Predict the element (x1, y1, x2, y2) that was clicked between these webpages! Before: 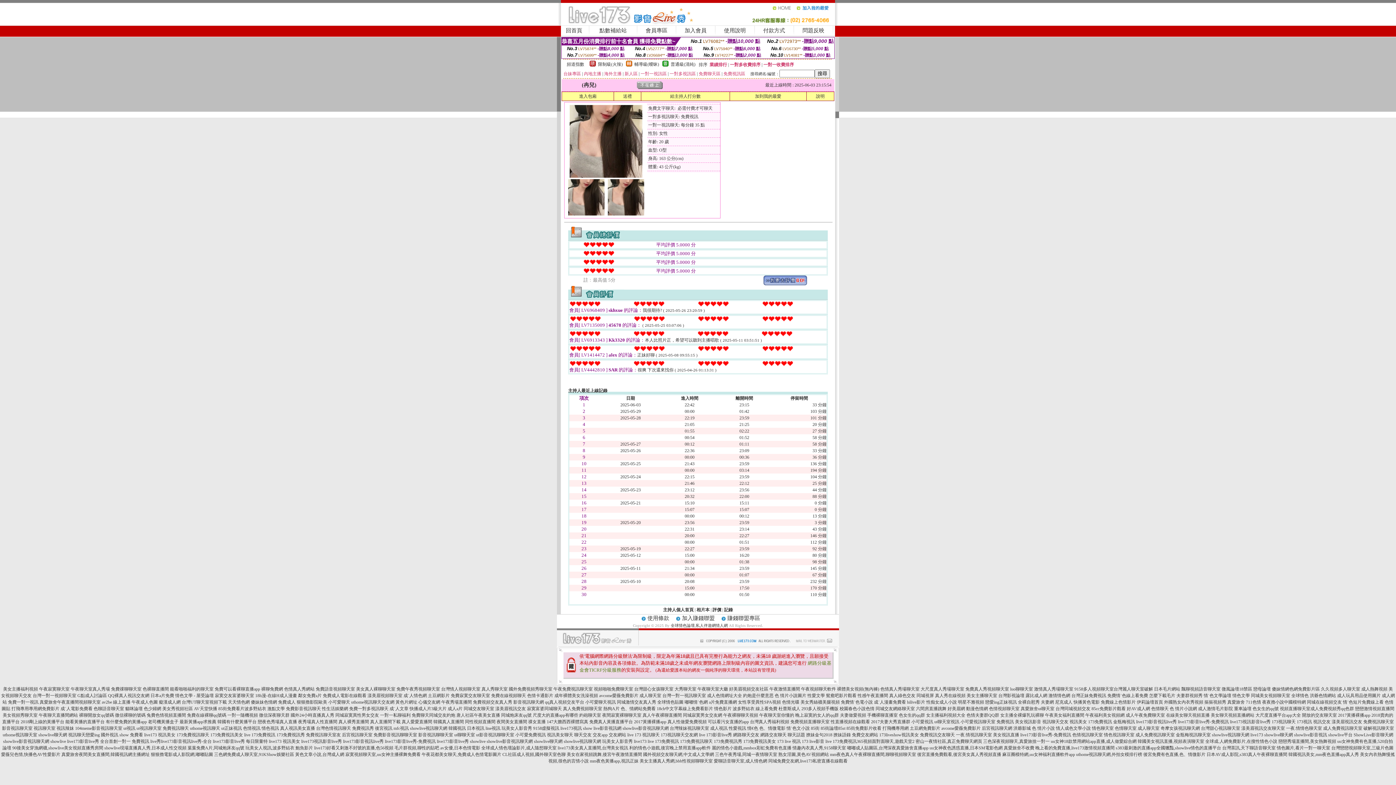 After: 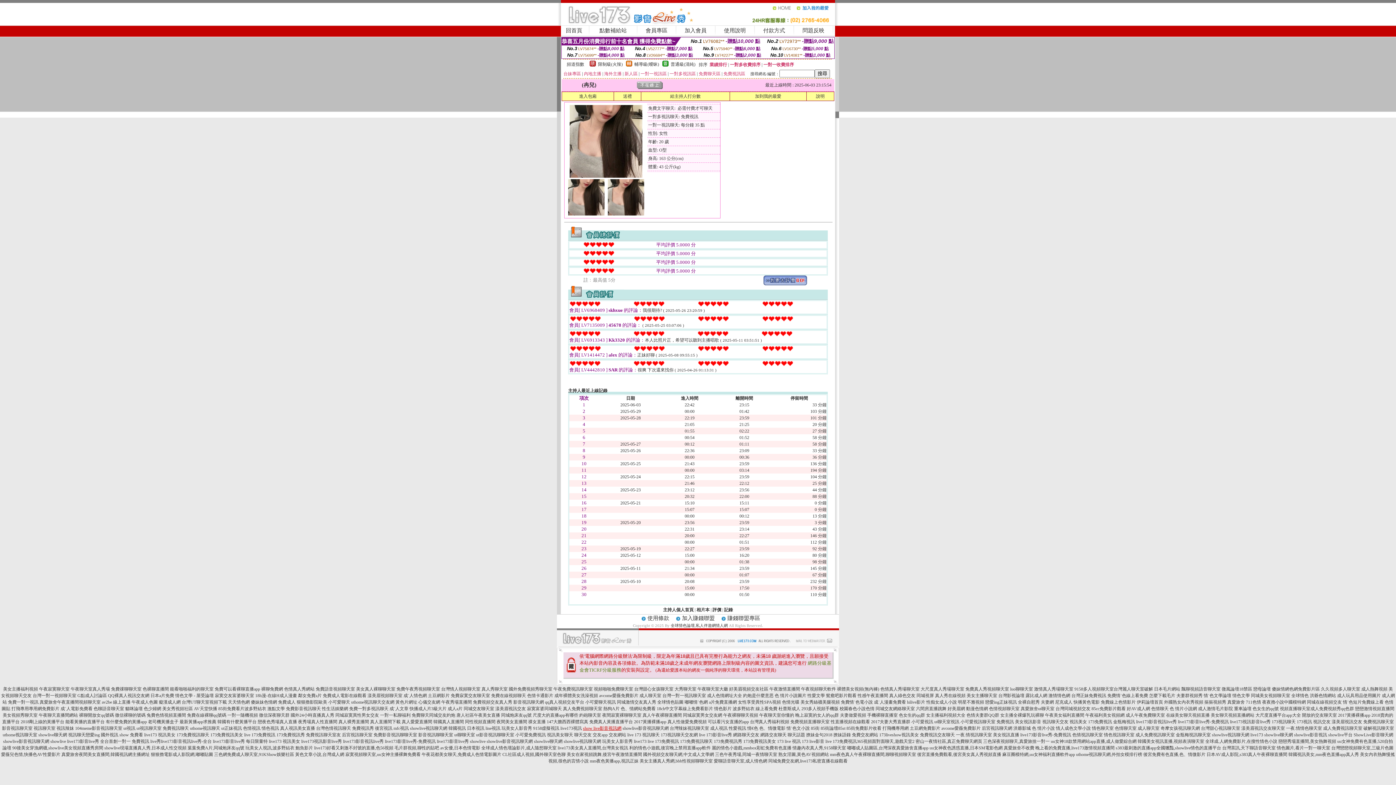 Action: bbox: (583, 726, 621, 731) label: show live影音視訊網